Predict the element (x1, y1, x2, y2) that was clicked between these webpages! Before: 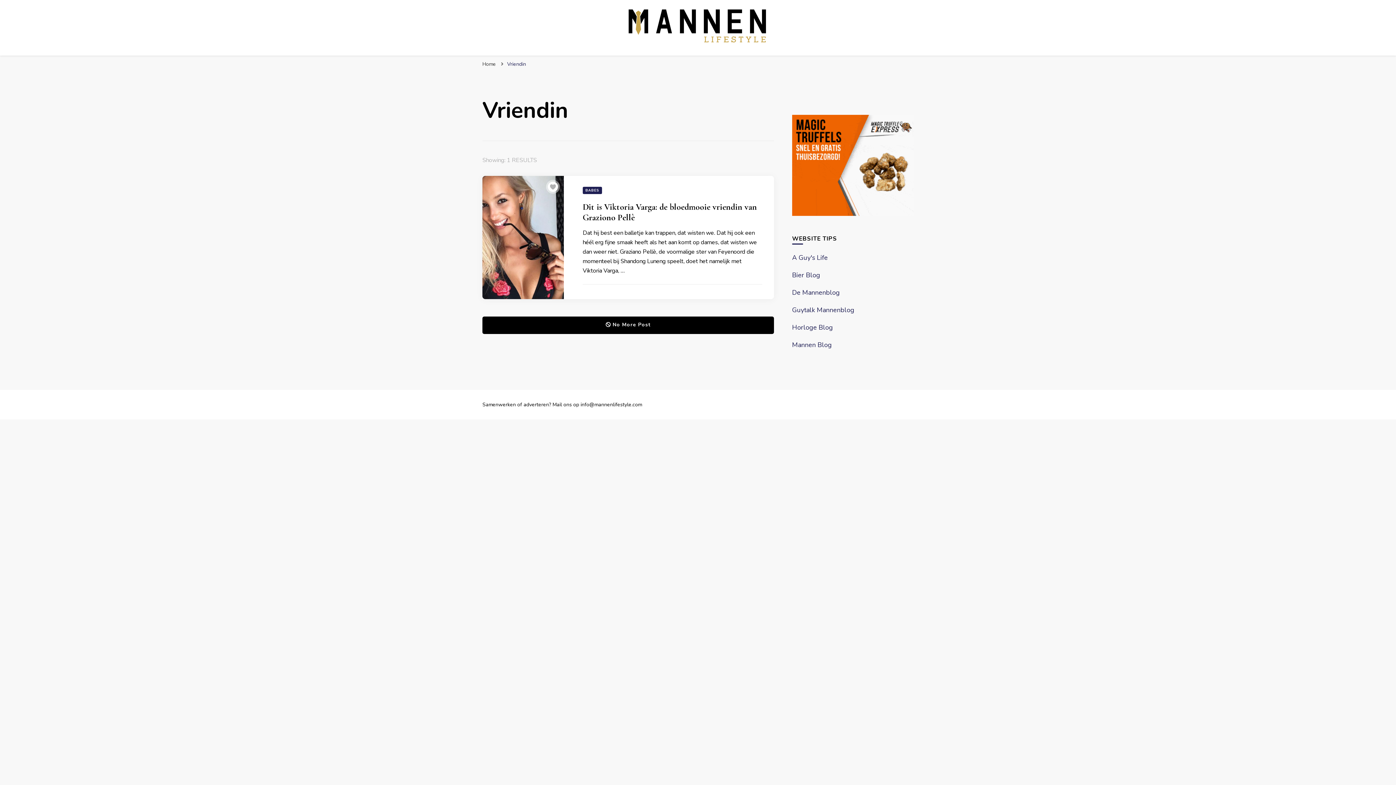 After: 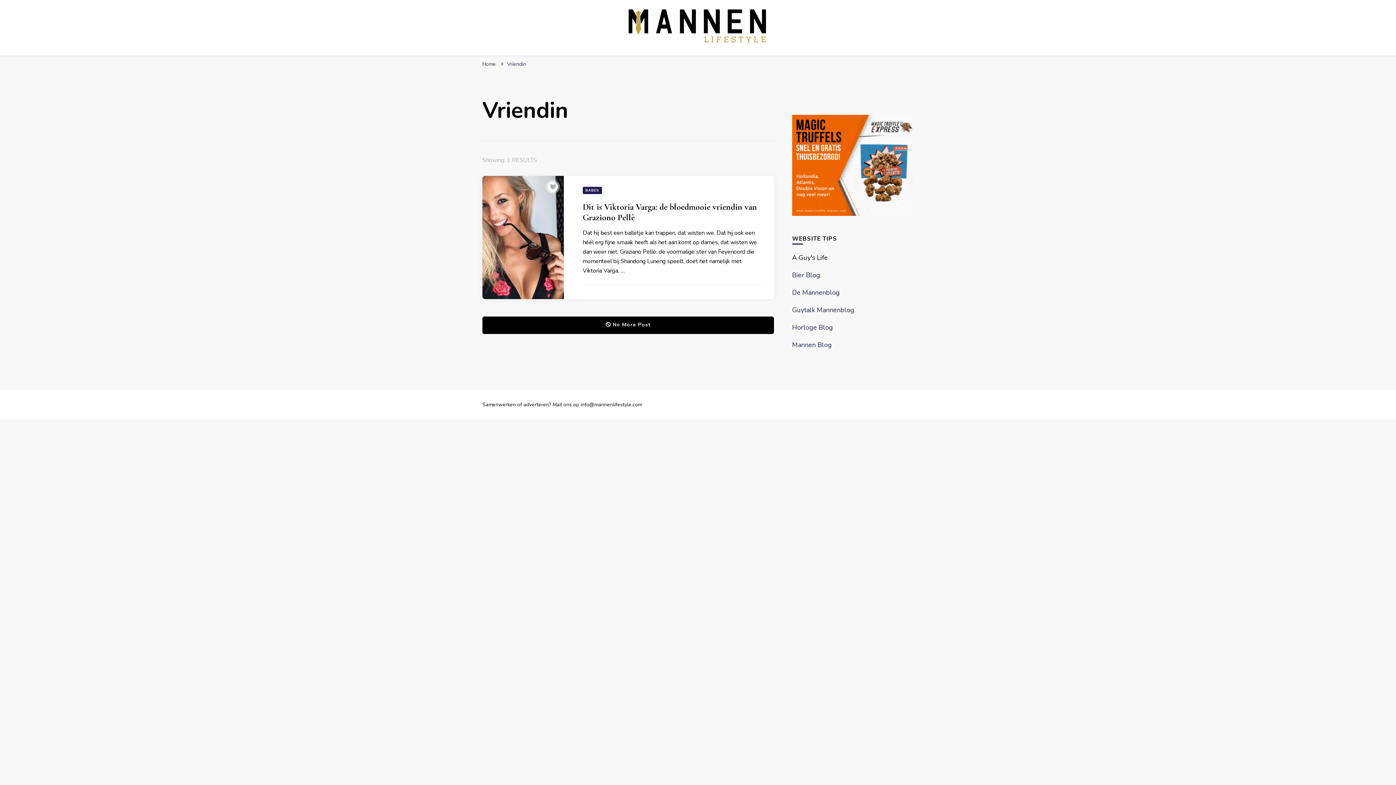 Action: bbox: (792, 253, 827, 262) label: A Guy's Life